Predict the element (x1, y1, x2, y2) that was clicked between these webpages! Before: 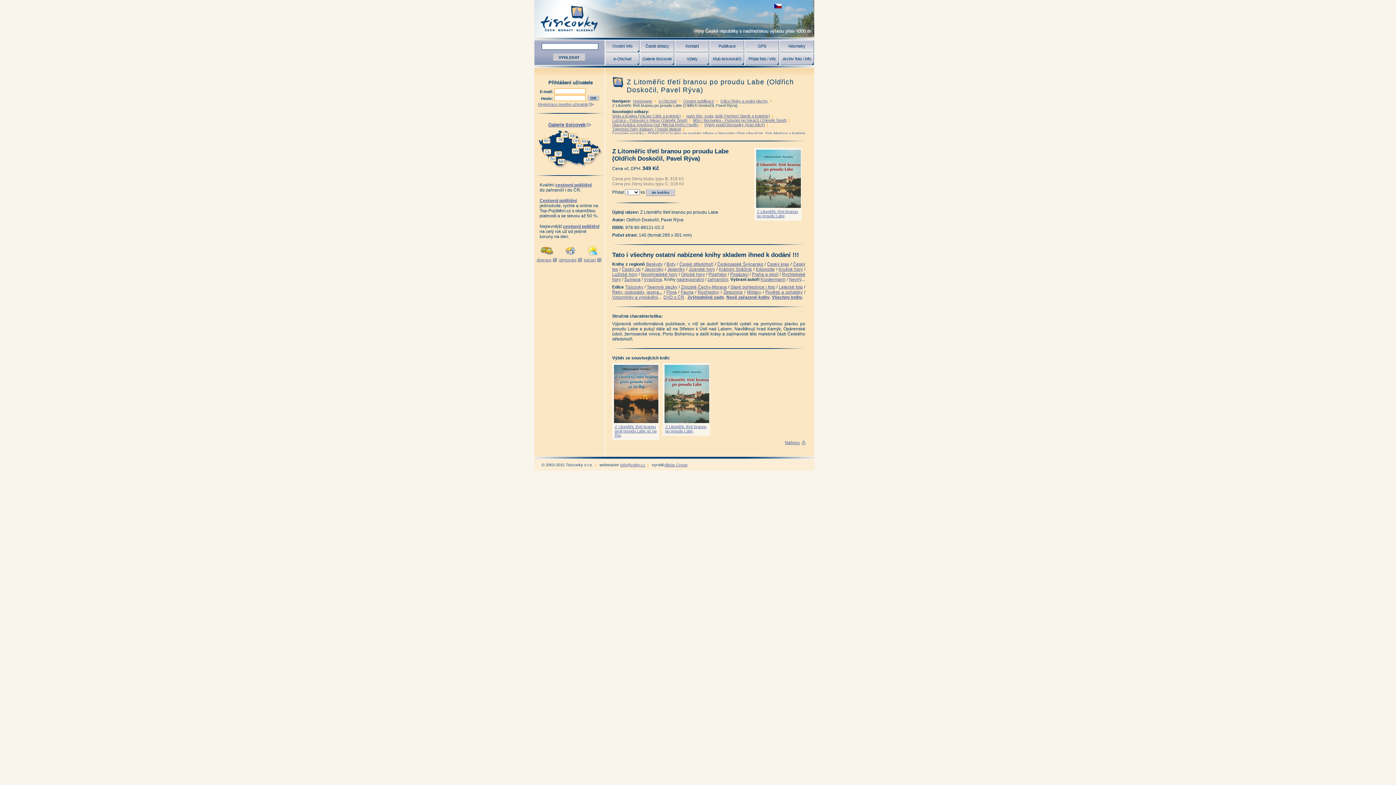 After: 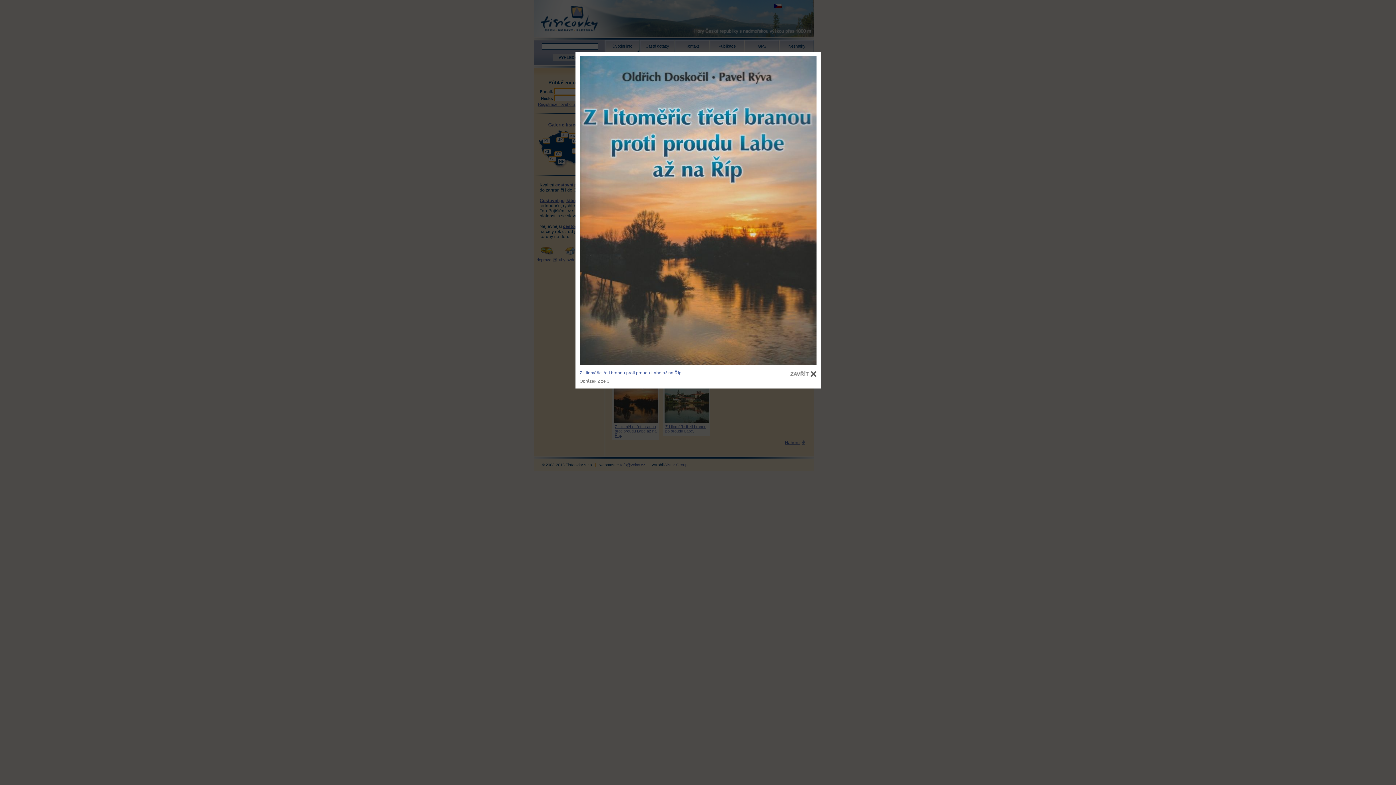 Action: bbox: (614, 419, 658, 424)